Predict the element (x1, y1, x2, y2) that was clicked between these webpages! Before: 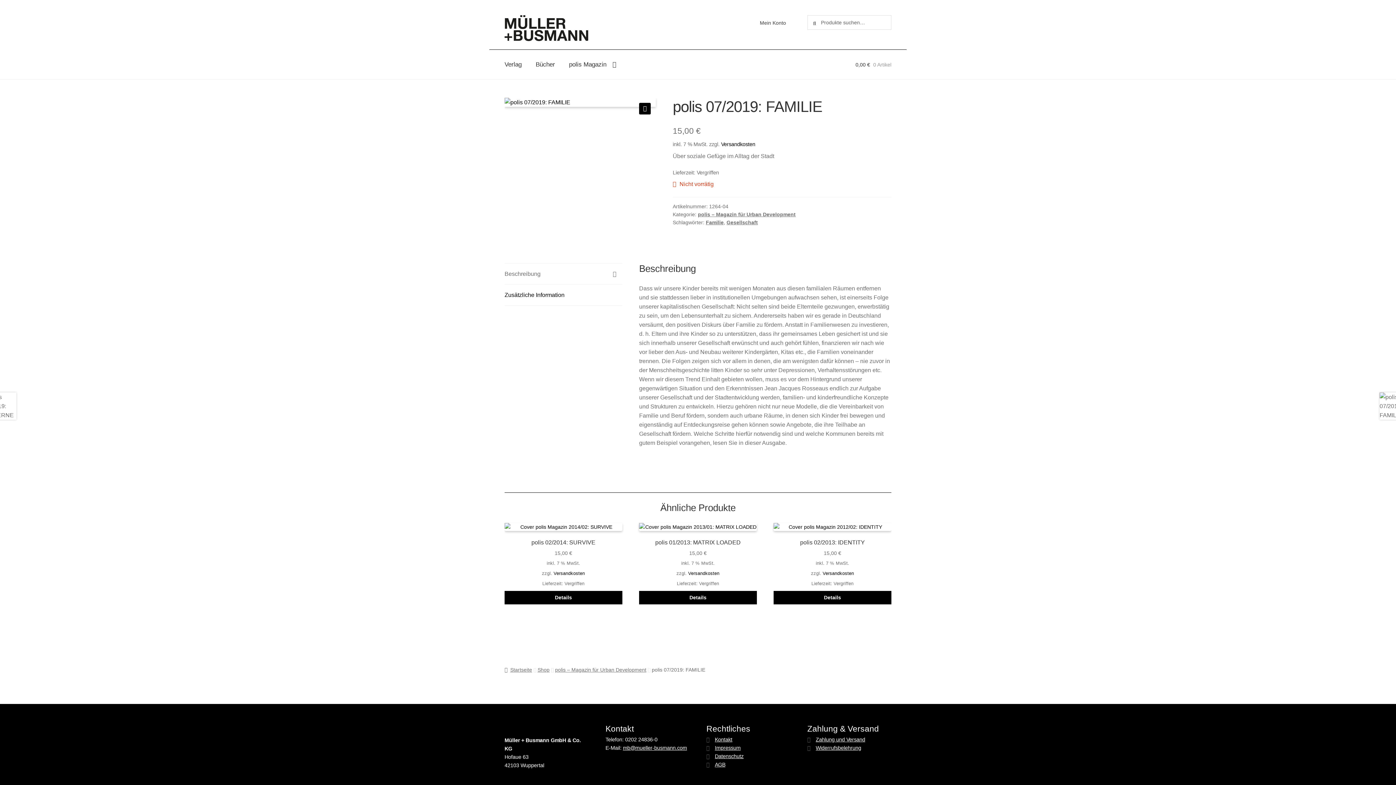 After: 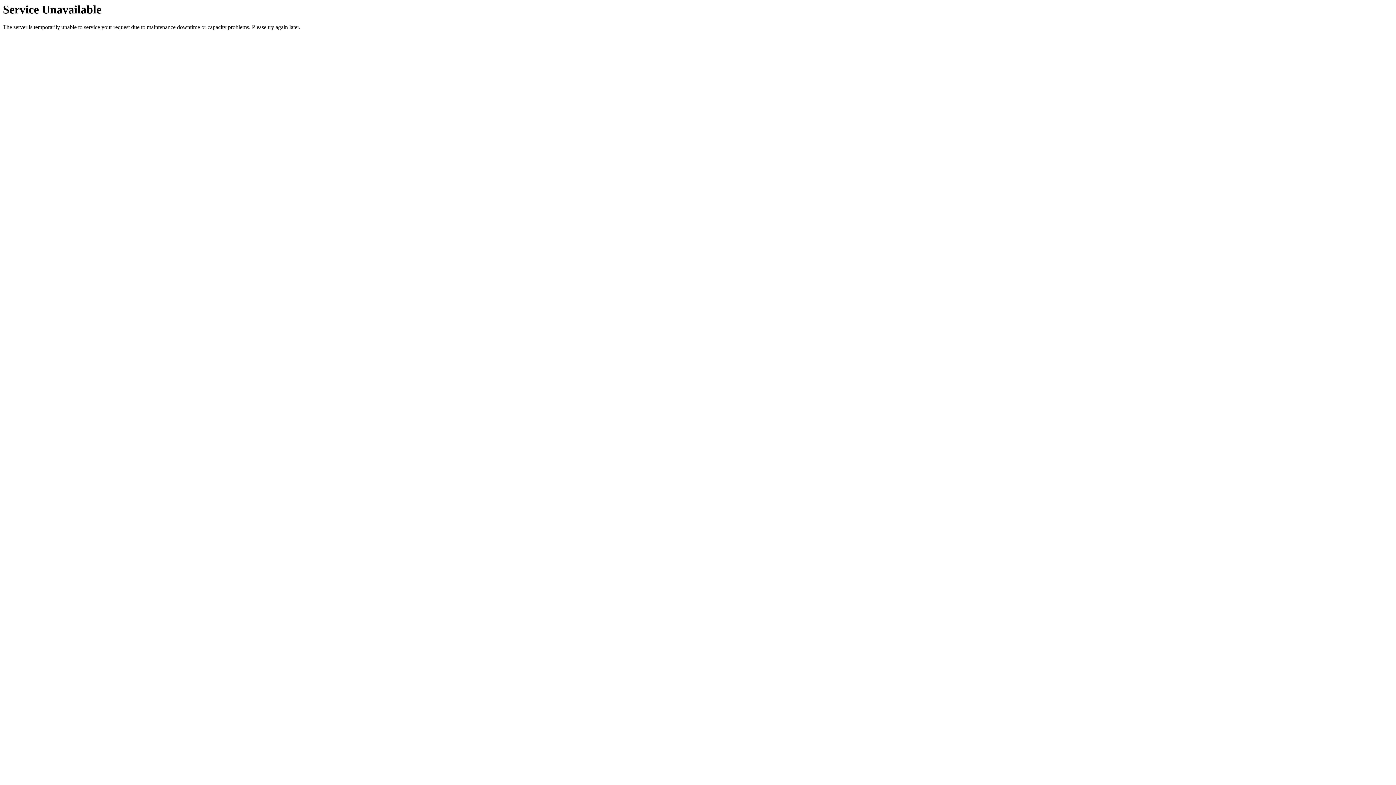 Action: label: Gesellschaft bbox: (726, 219, 758, 225)